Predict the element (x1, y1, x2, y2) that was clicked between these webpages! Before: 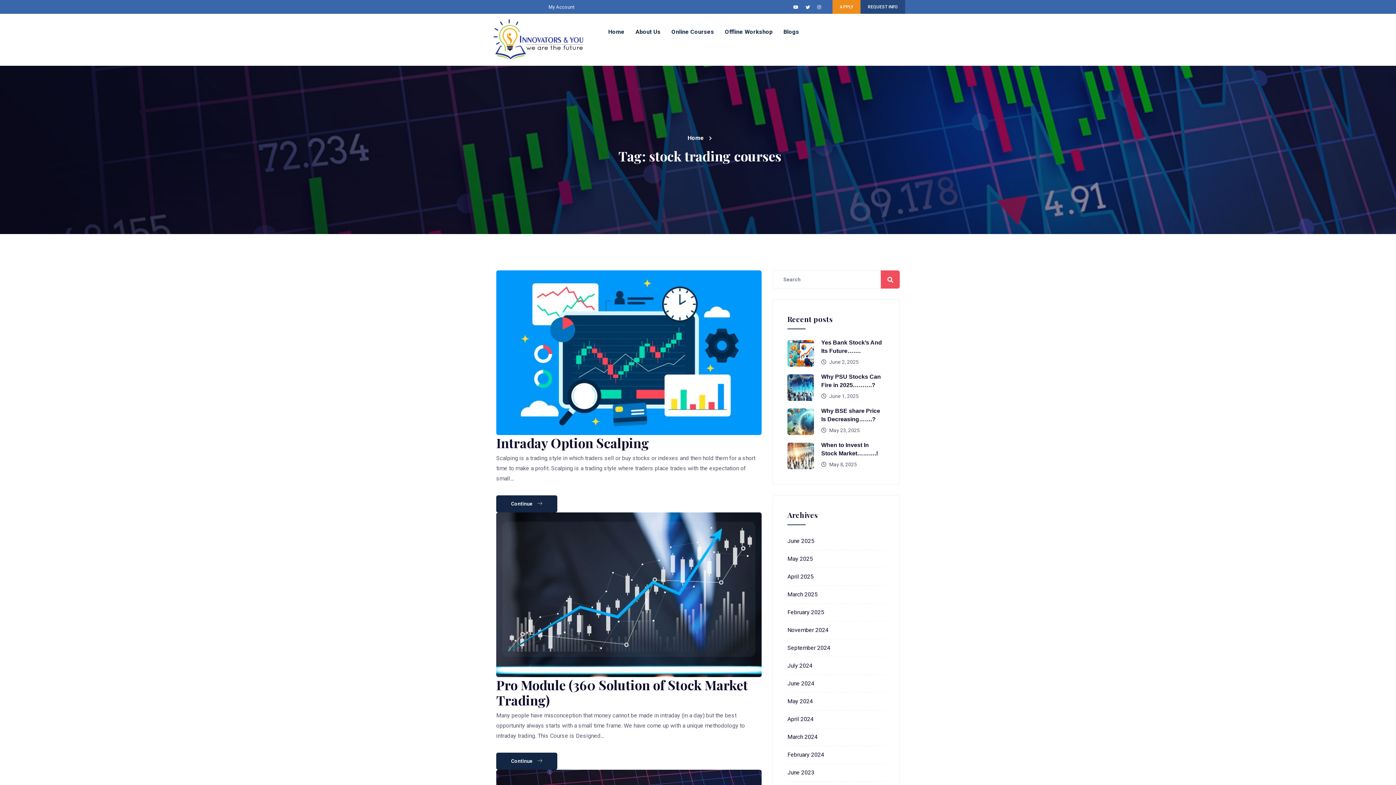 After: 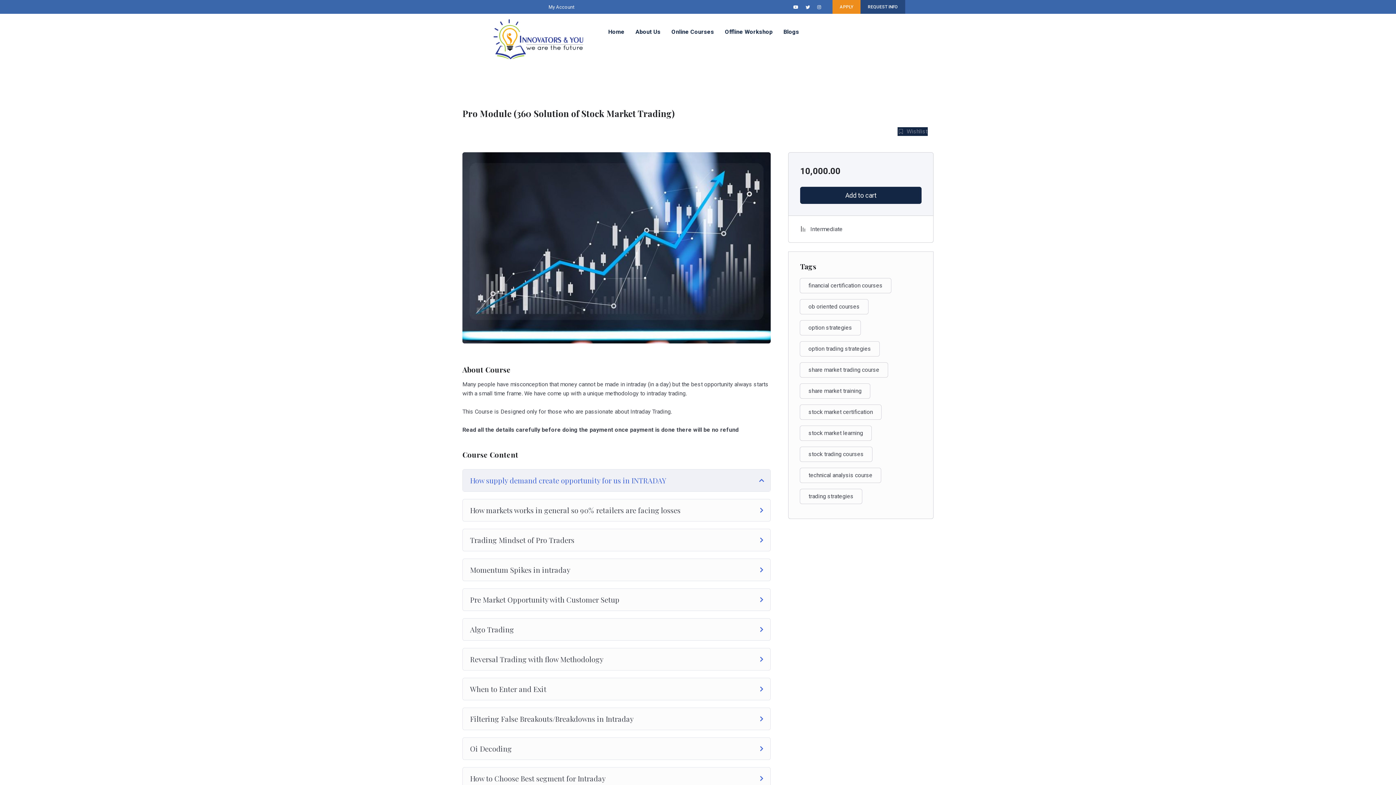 Action: bbox: (496, 752, 557, 770) label: Continue 